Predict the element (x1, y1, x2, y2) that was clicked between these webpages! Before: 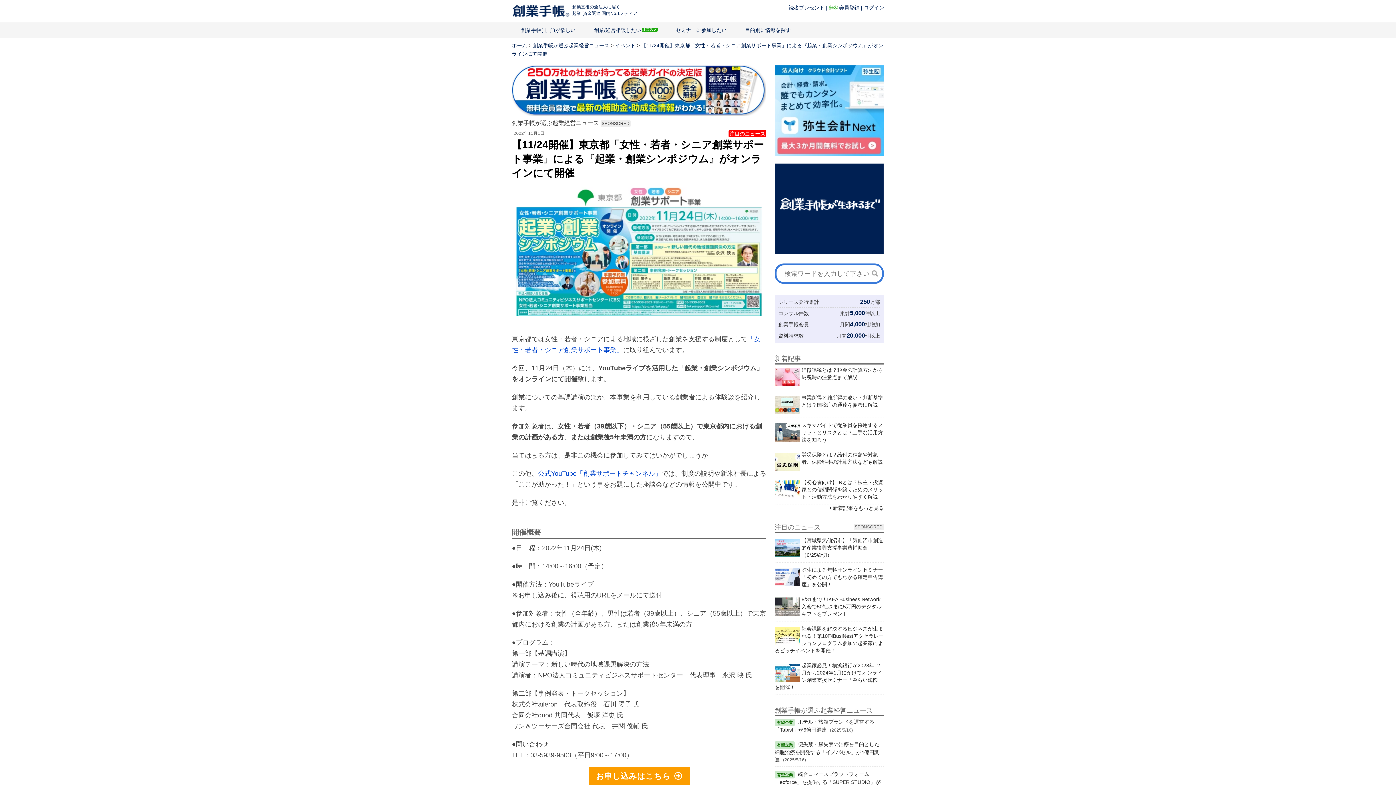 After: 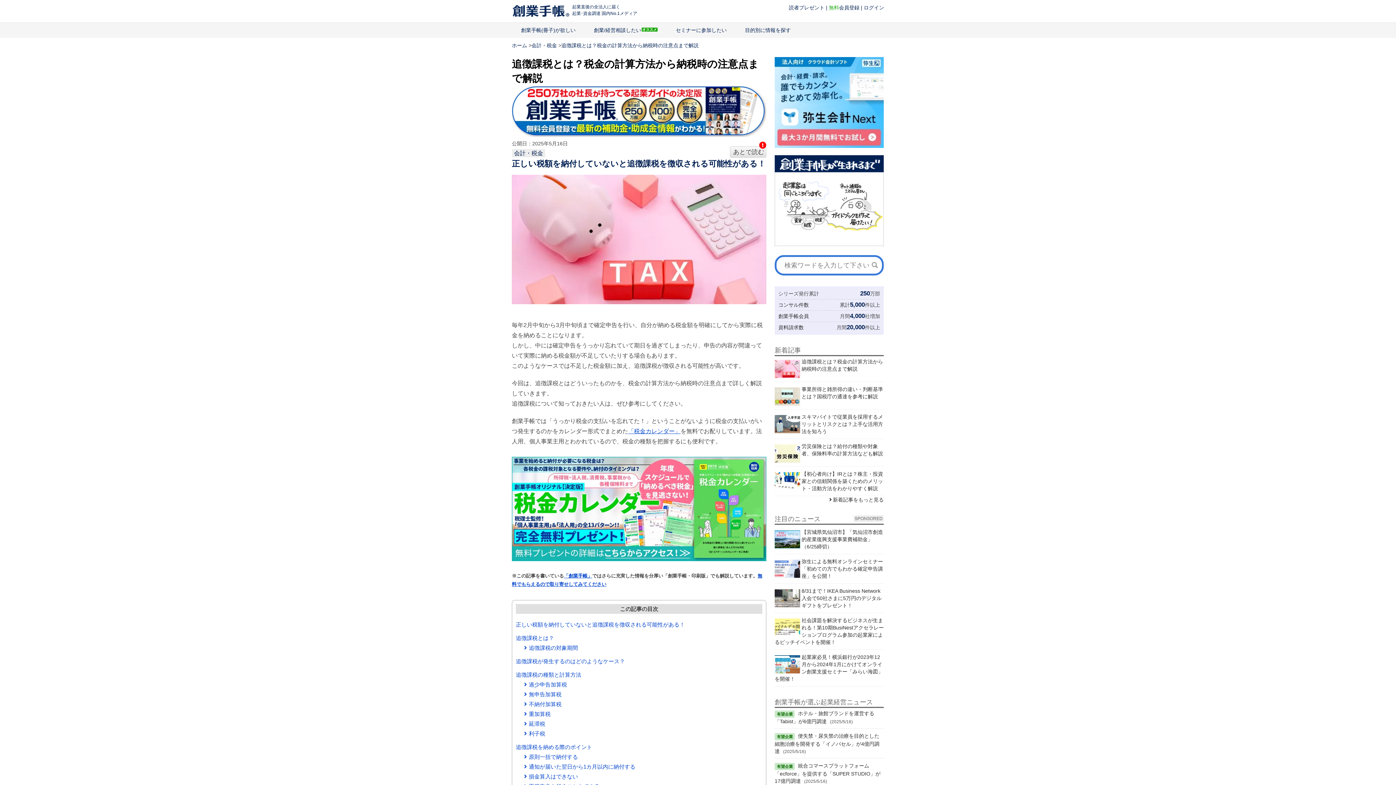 Action: bbox: (774, 364, 883, 388) label: 追徴課税とは？税金の計算方法から納税時の注意点まで解説